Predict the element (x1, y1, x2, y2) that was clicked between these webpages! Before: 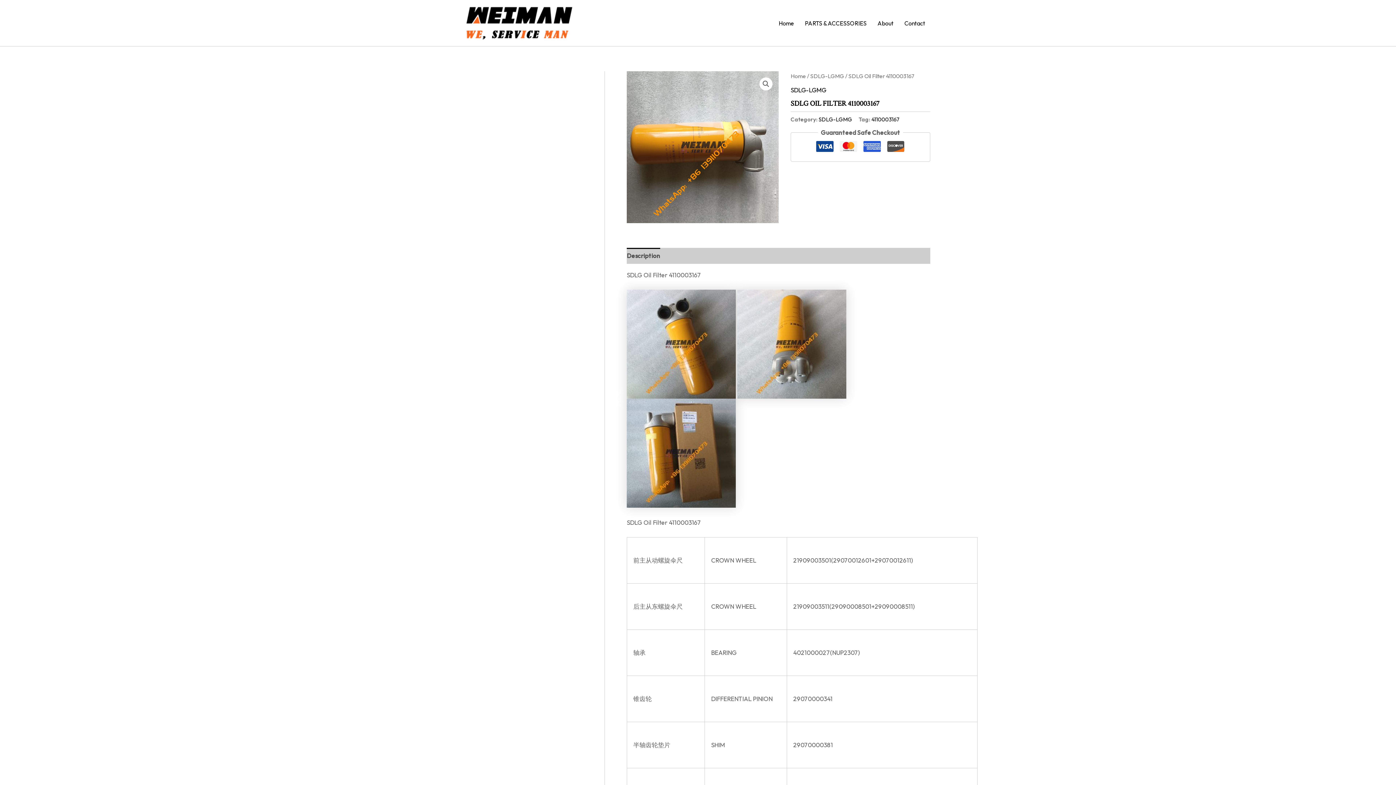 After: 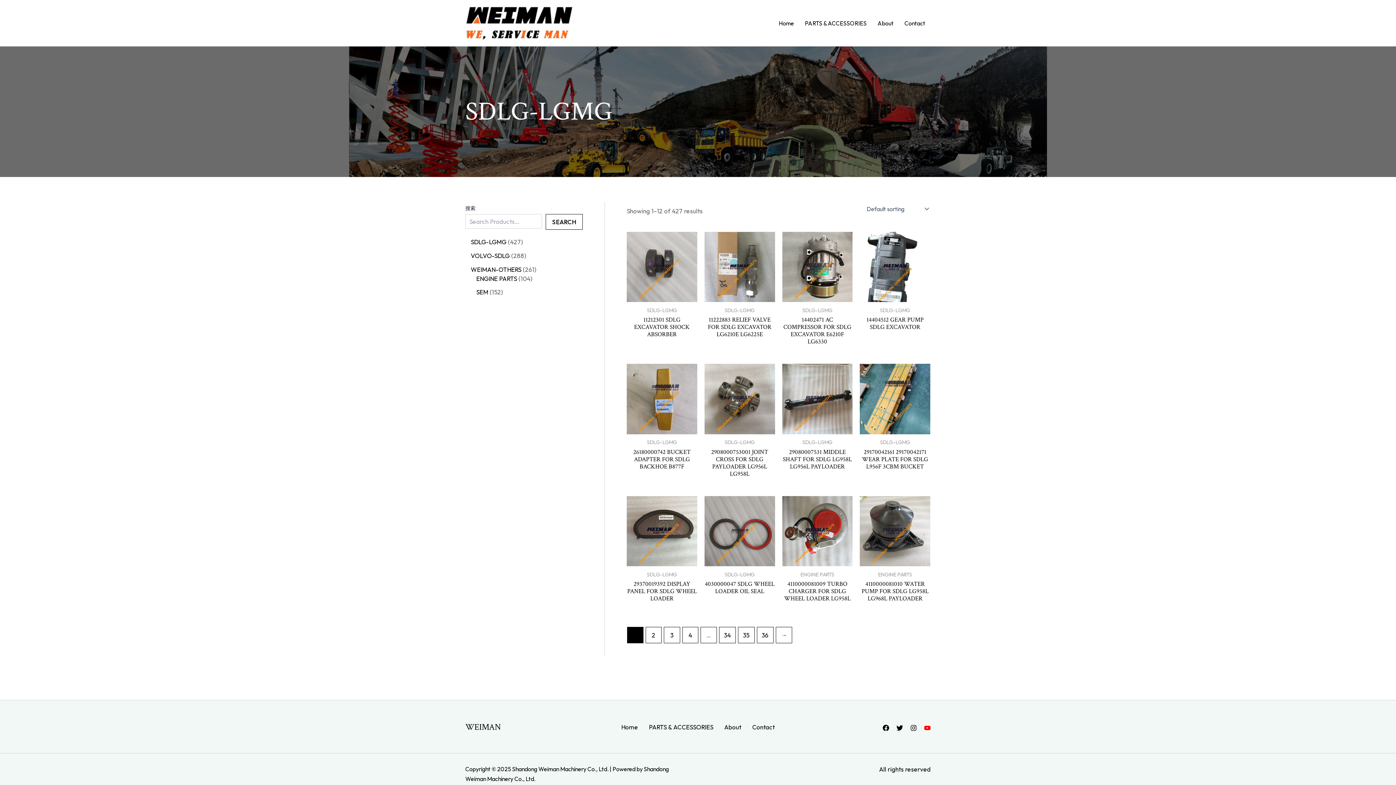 Action: label: SDLG-LGMG bbox: (818, 116, 852, 123)